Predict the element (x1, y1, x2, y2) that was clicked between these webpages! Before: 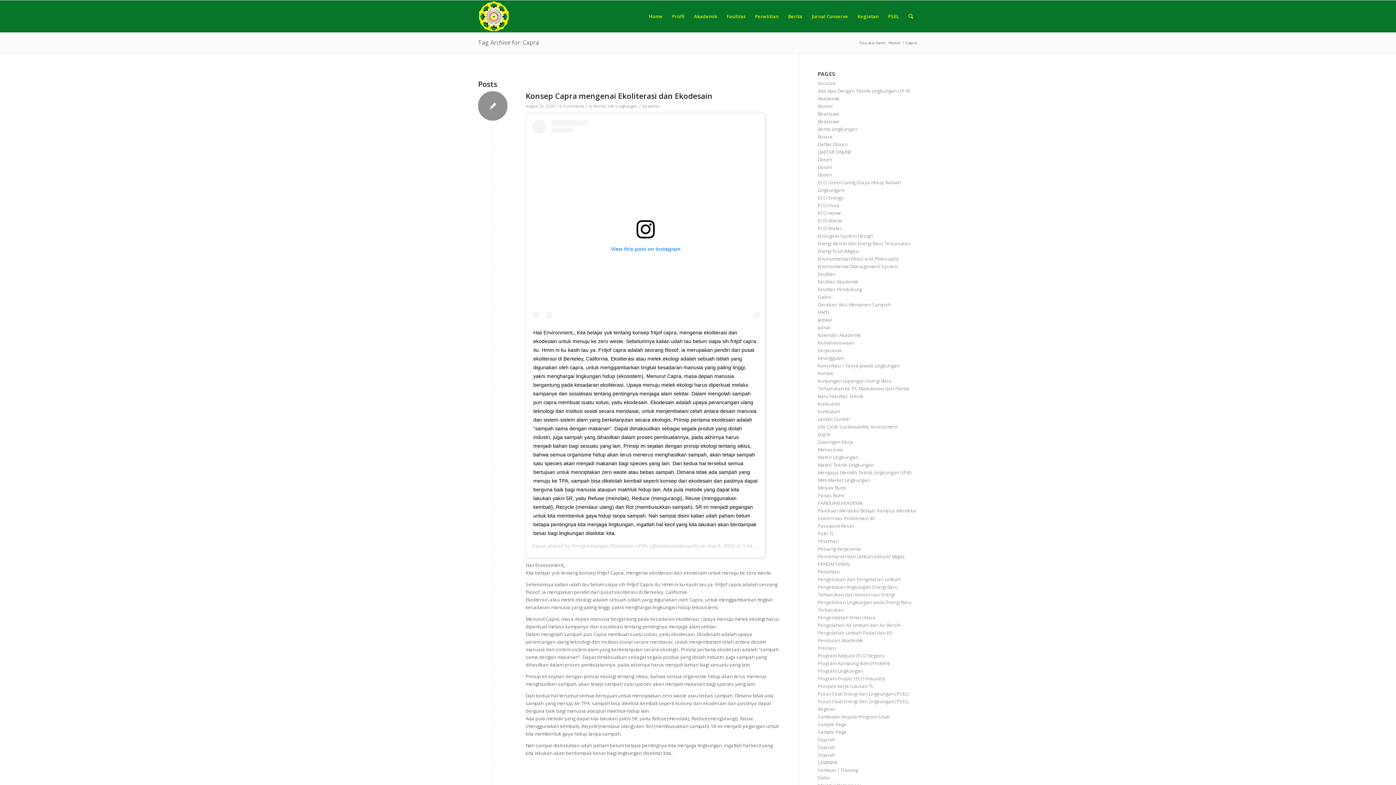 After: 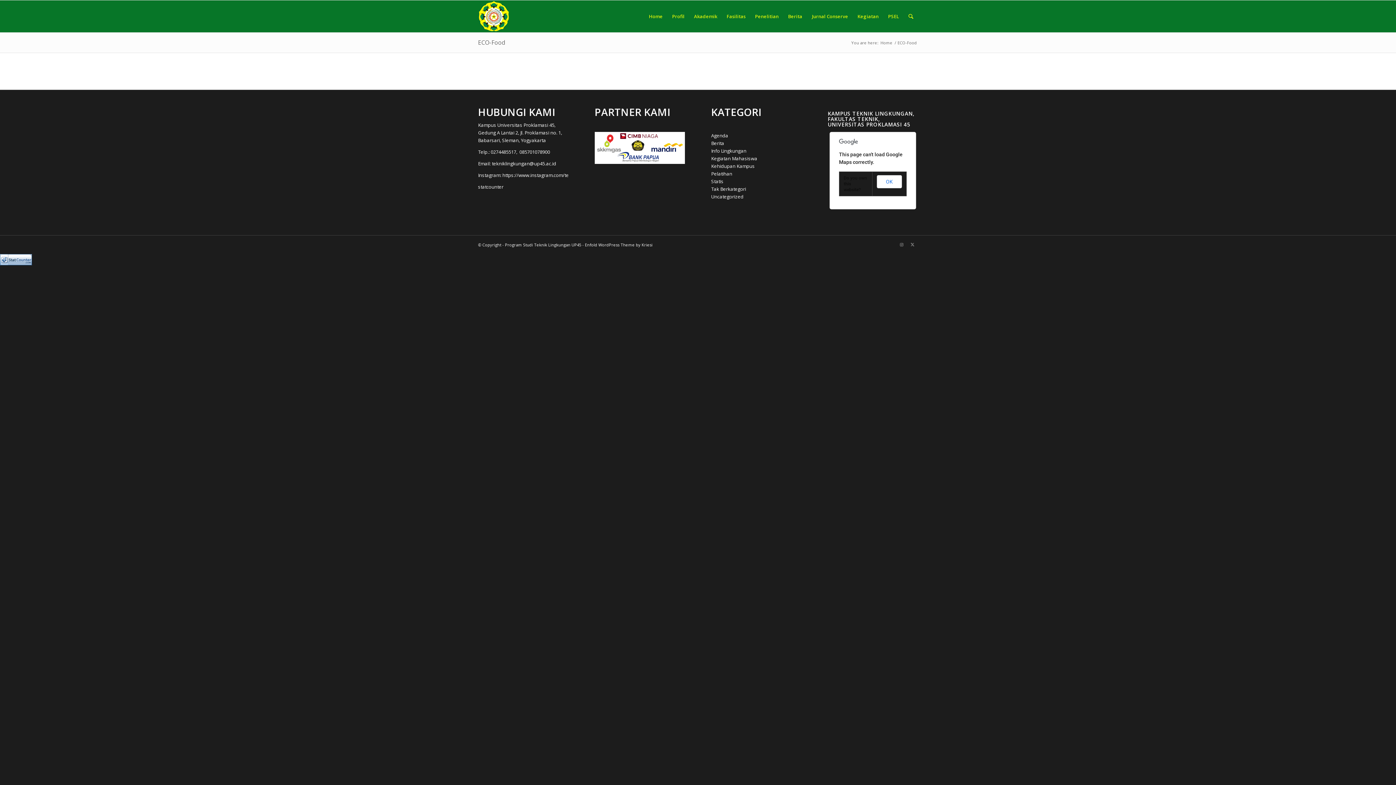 Action: label: ECO-Food bbox: (817, 202, 839, 208)